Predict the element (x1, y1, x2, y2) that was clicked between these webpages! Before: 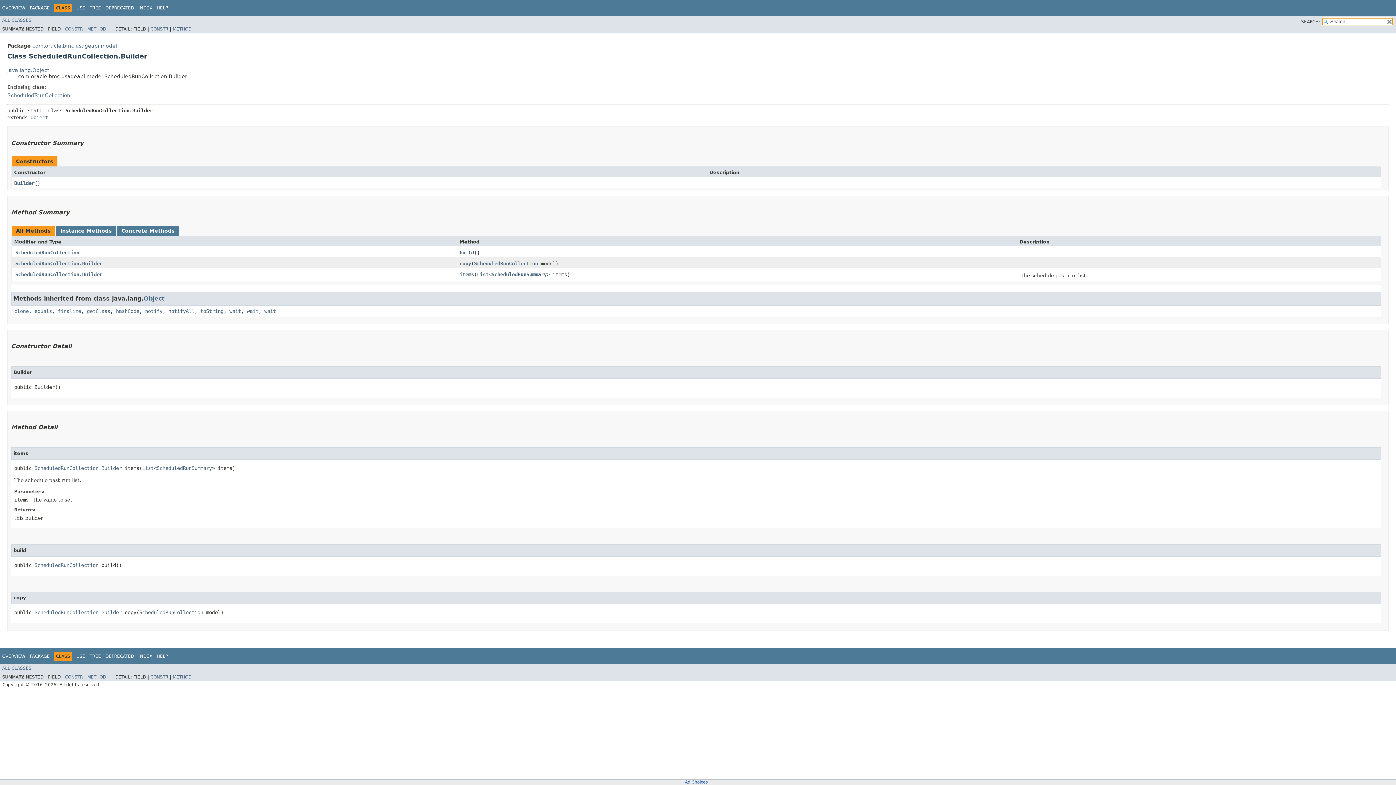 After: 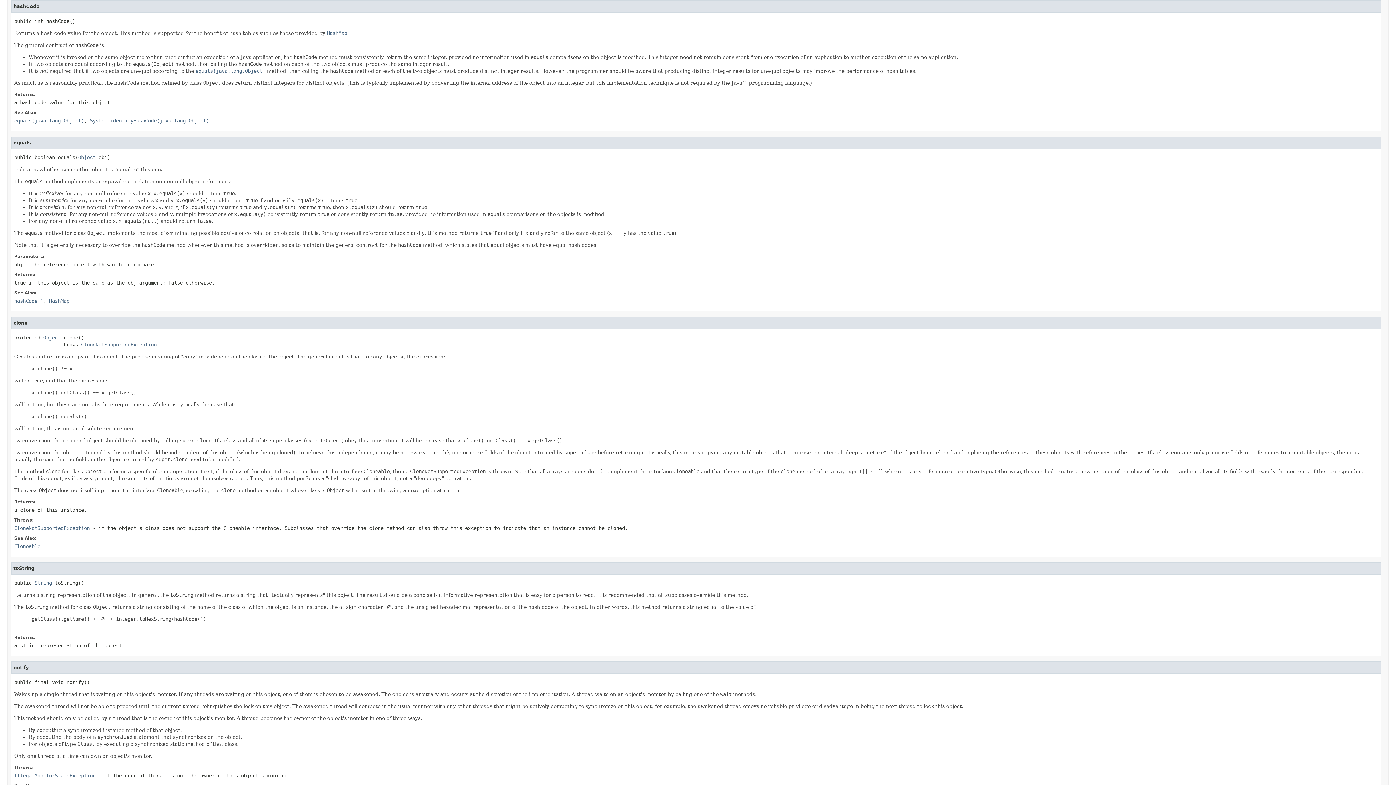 Action: bbox: (116, 308, 139, 314) label: hashCode